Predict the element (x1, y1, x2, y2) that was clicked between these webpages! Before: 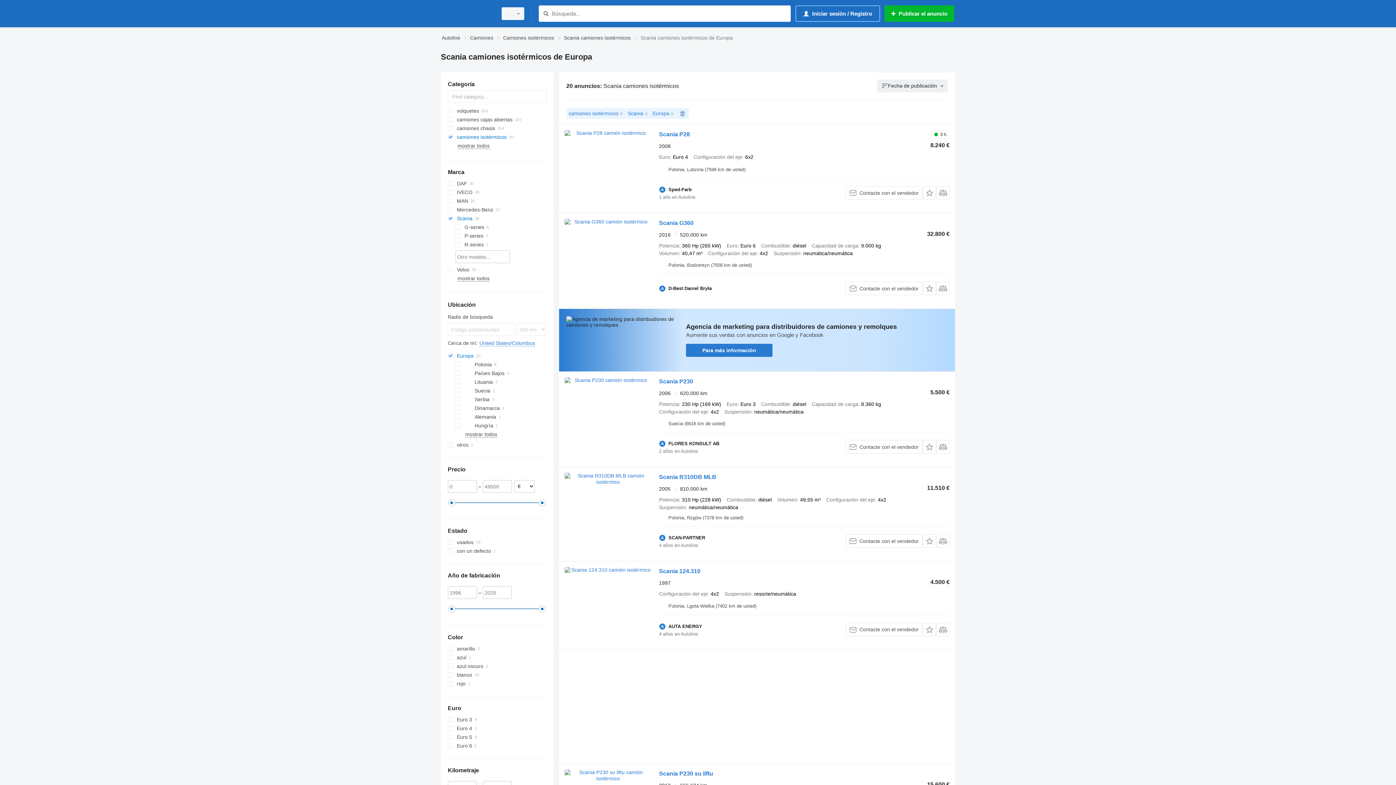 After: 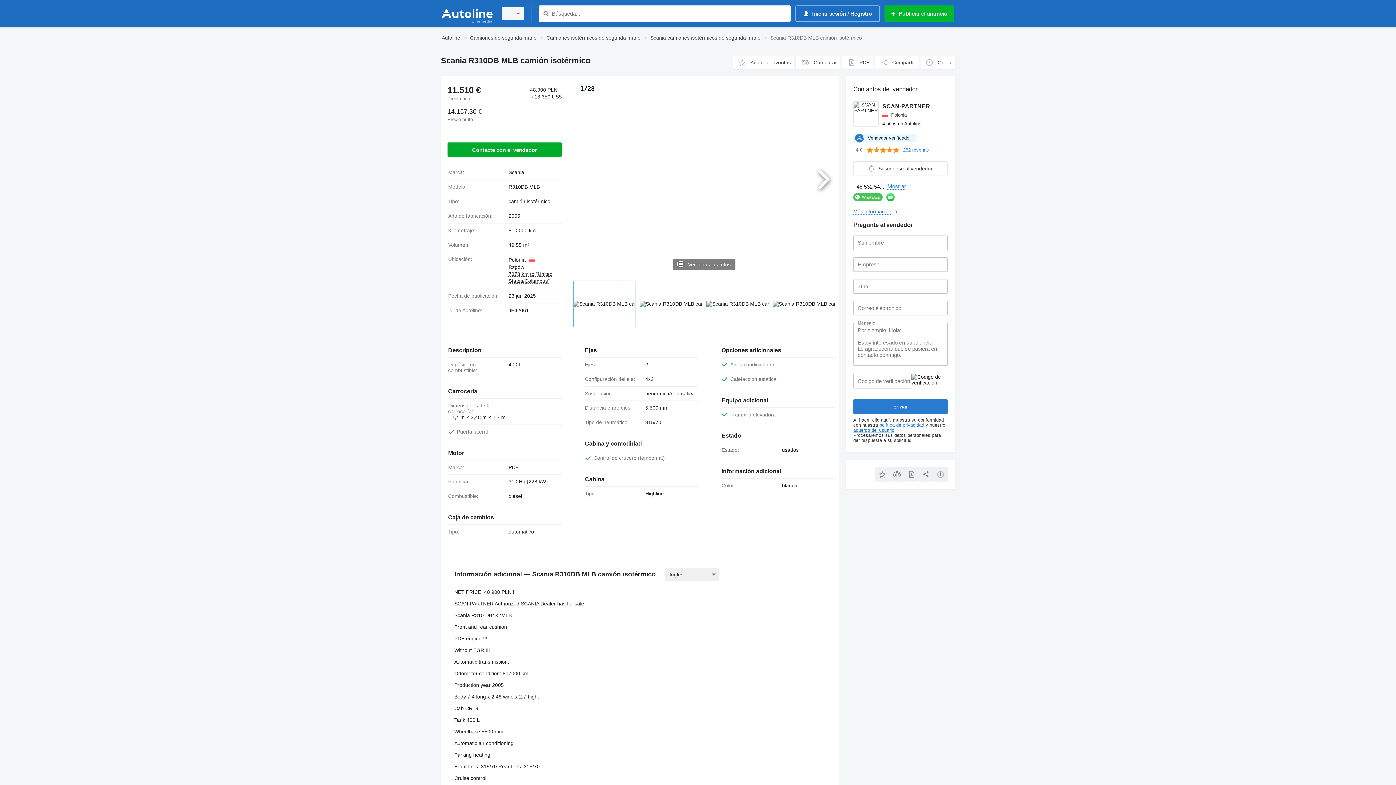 Action: label: Scania R310DB MLB bbox: (659, 474, 716, 482)